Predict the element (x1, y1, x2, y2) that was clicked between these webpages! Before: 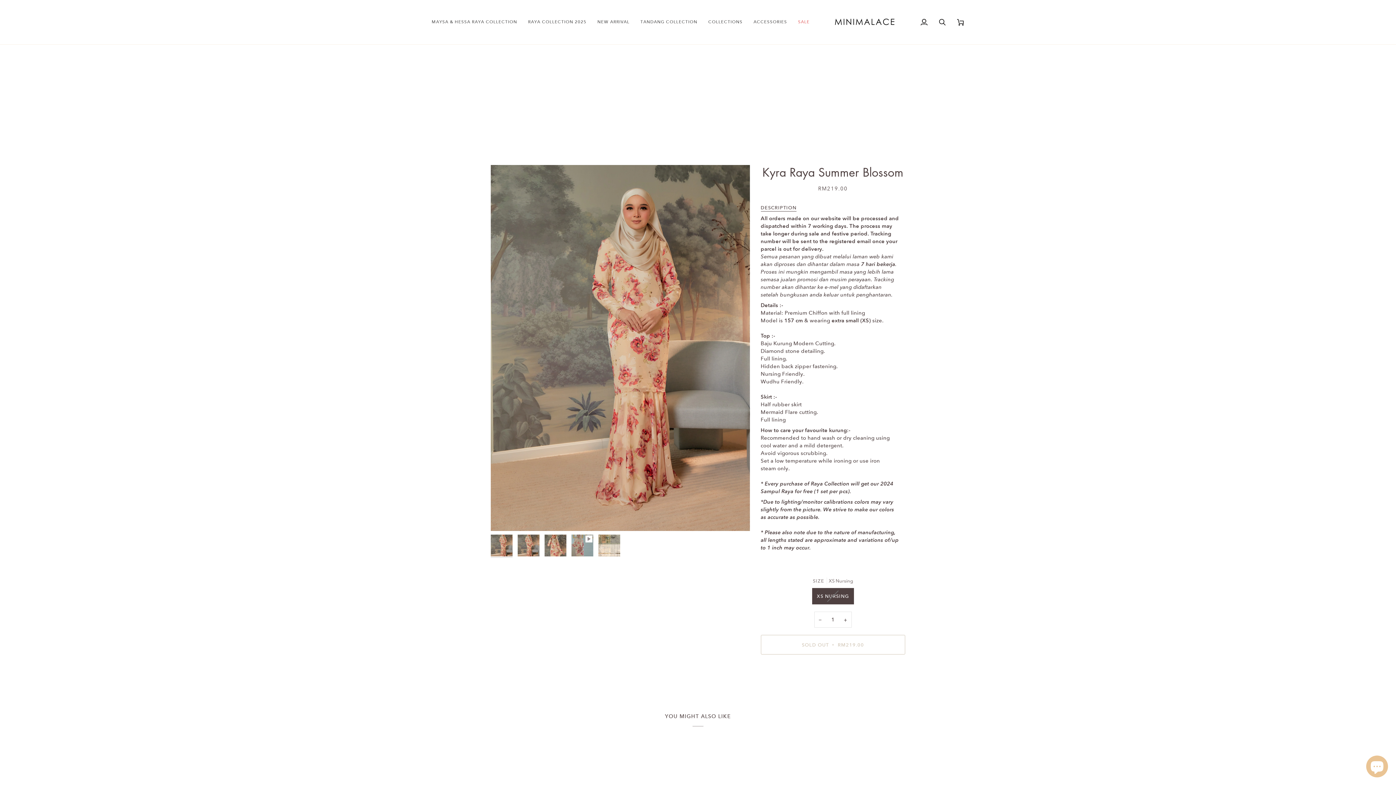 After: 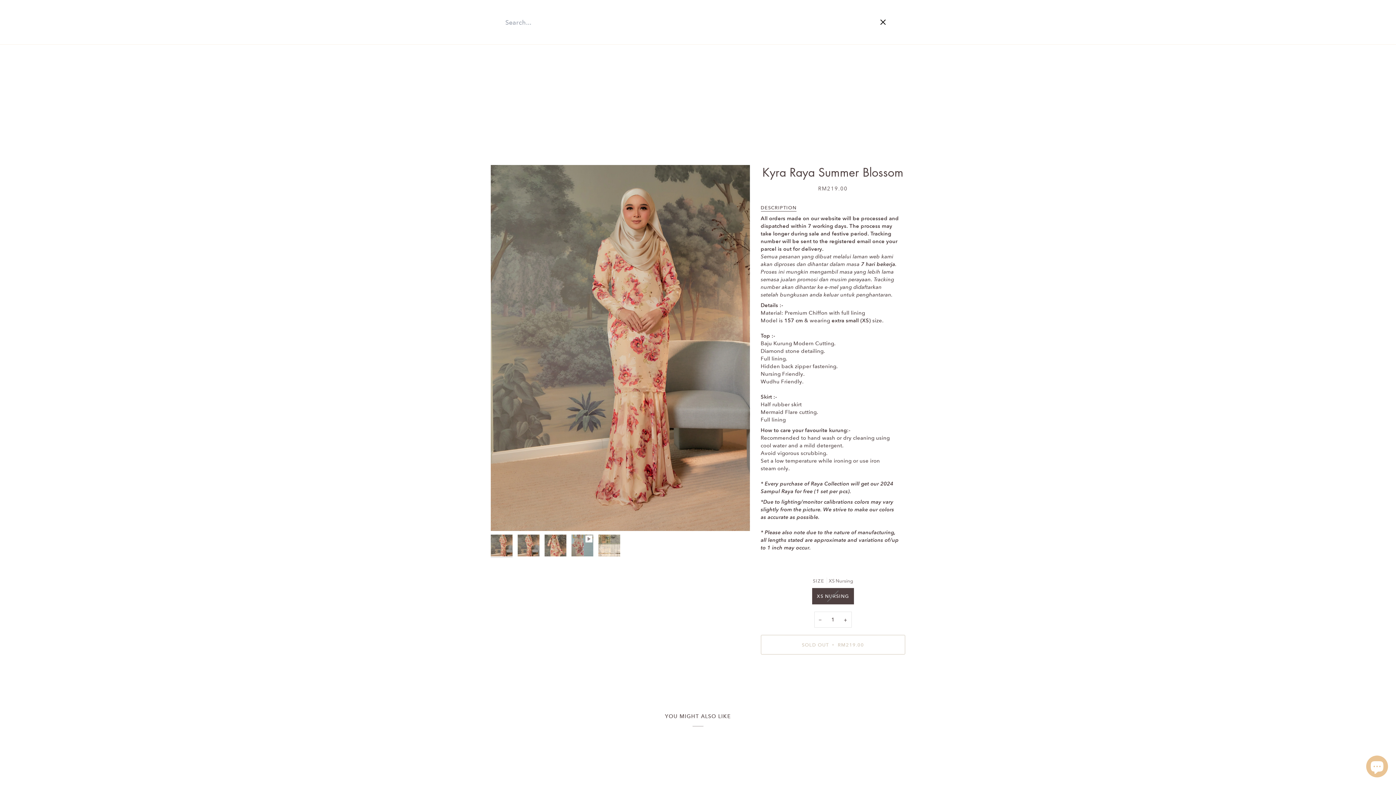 Action: label: Search bbox: (933, 0, 951, 44)